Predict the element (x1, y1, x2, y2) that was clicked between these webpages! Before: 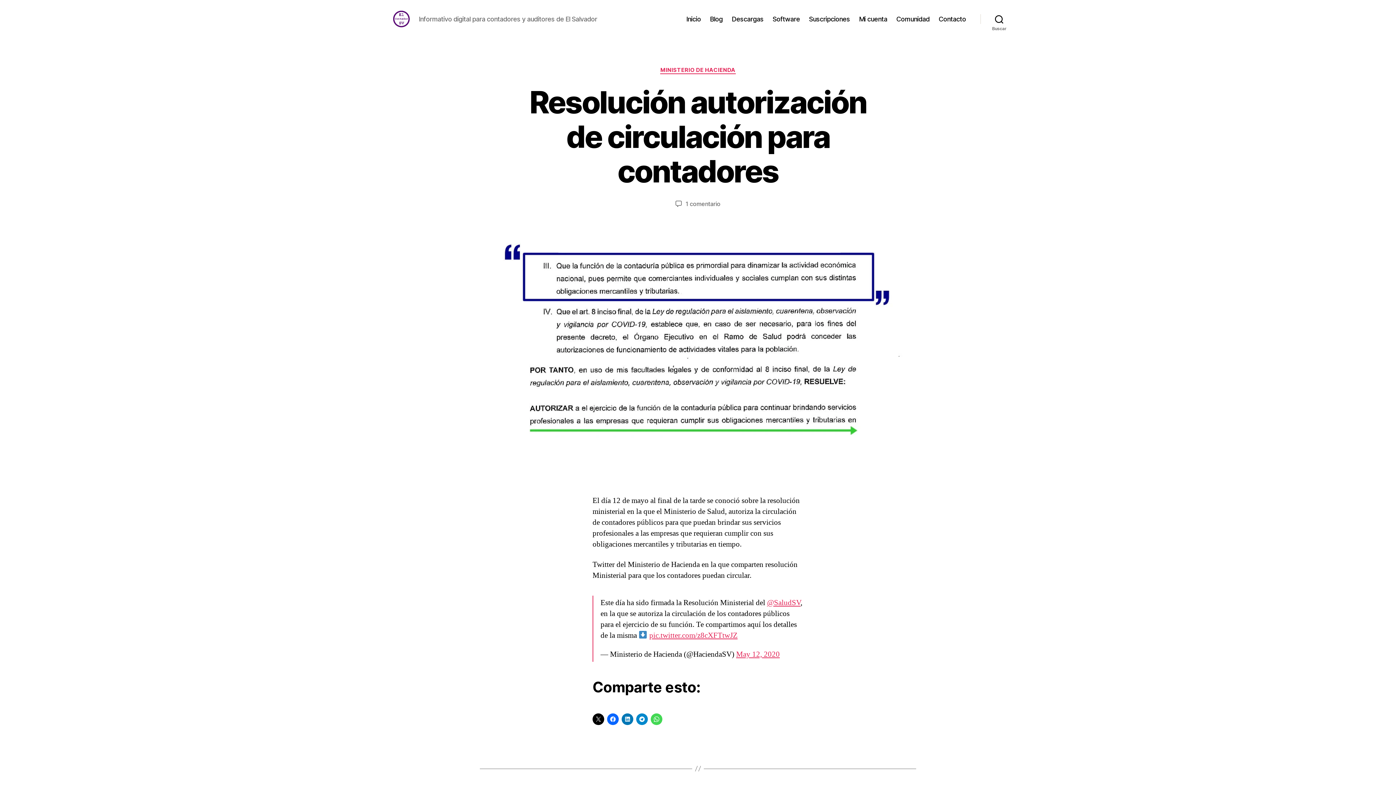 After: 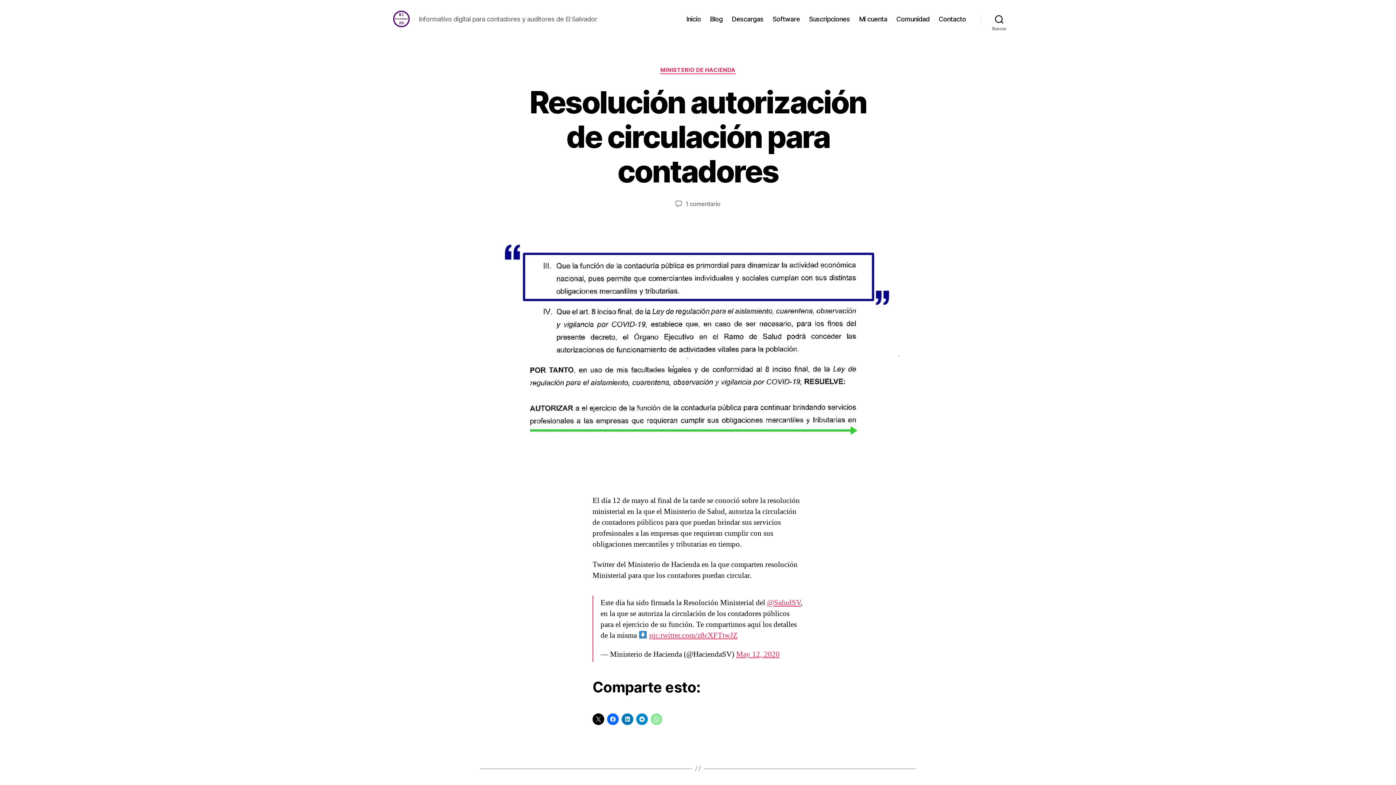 Action: bbox: (650, 713, 662, 725)